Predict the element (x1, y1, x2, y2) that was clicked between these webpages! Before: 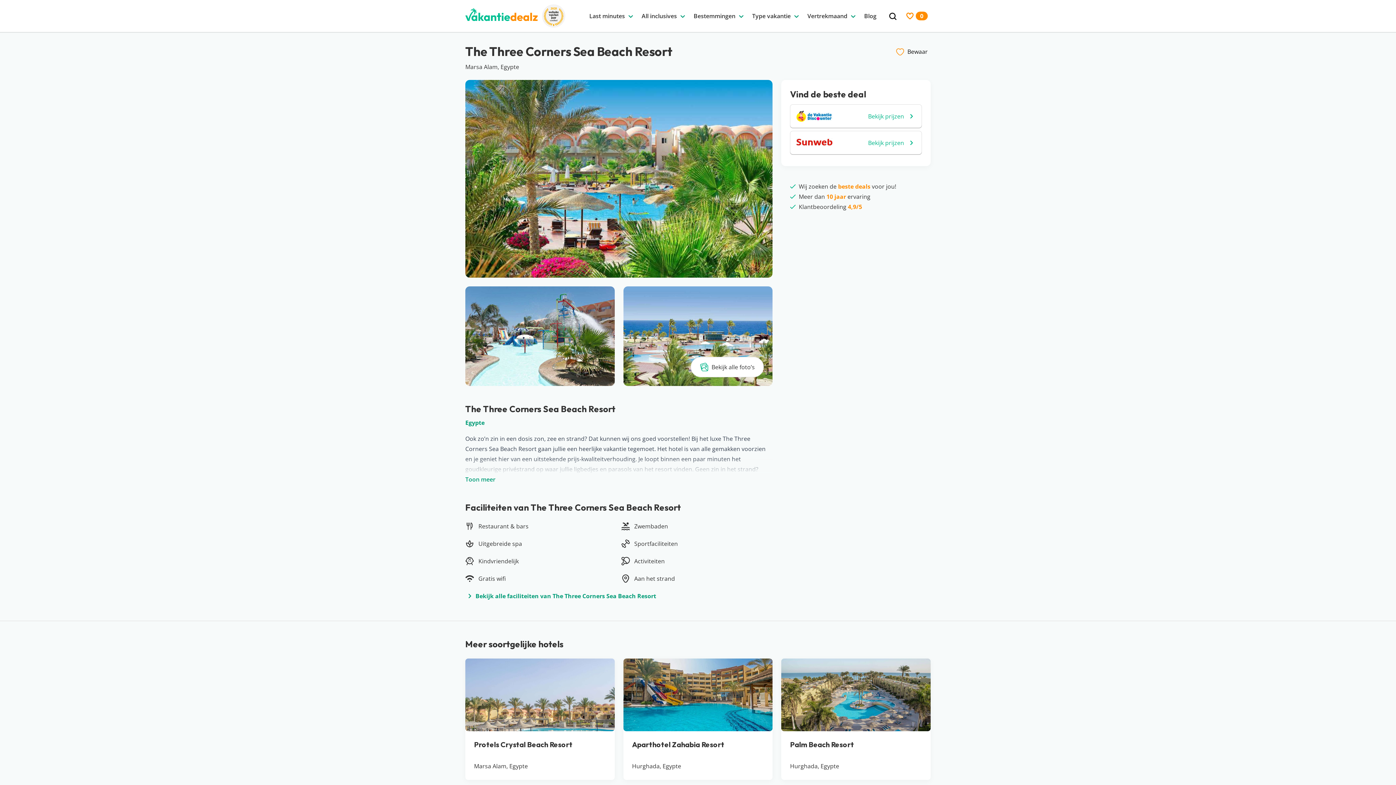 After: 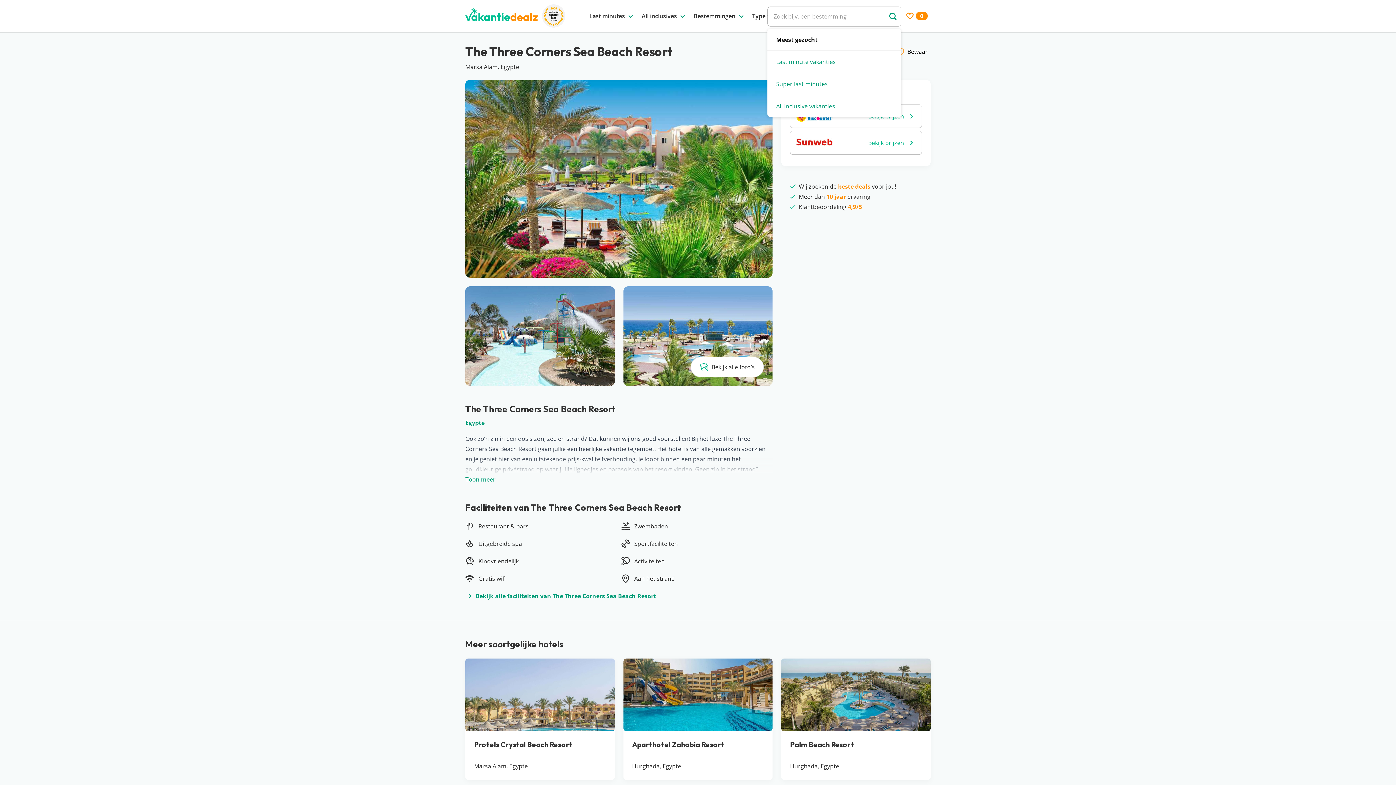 Action: bbox: (885, 6, 901, 26)